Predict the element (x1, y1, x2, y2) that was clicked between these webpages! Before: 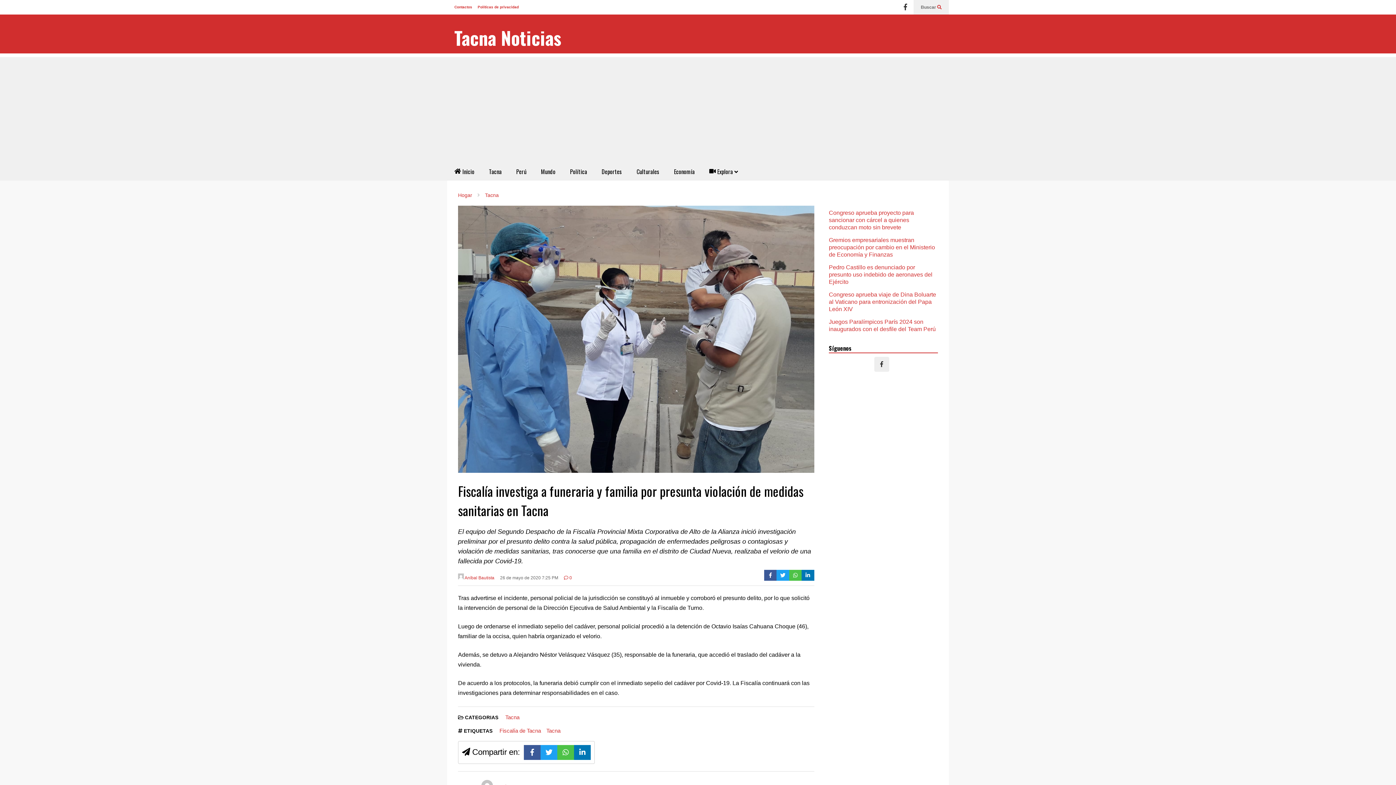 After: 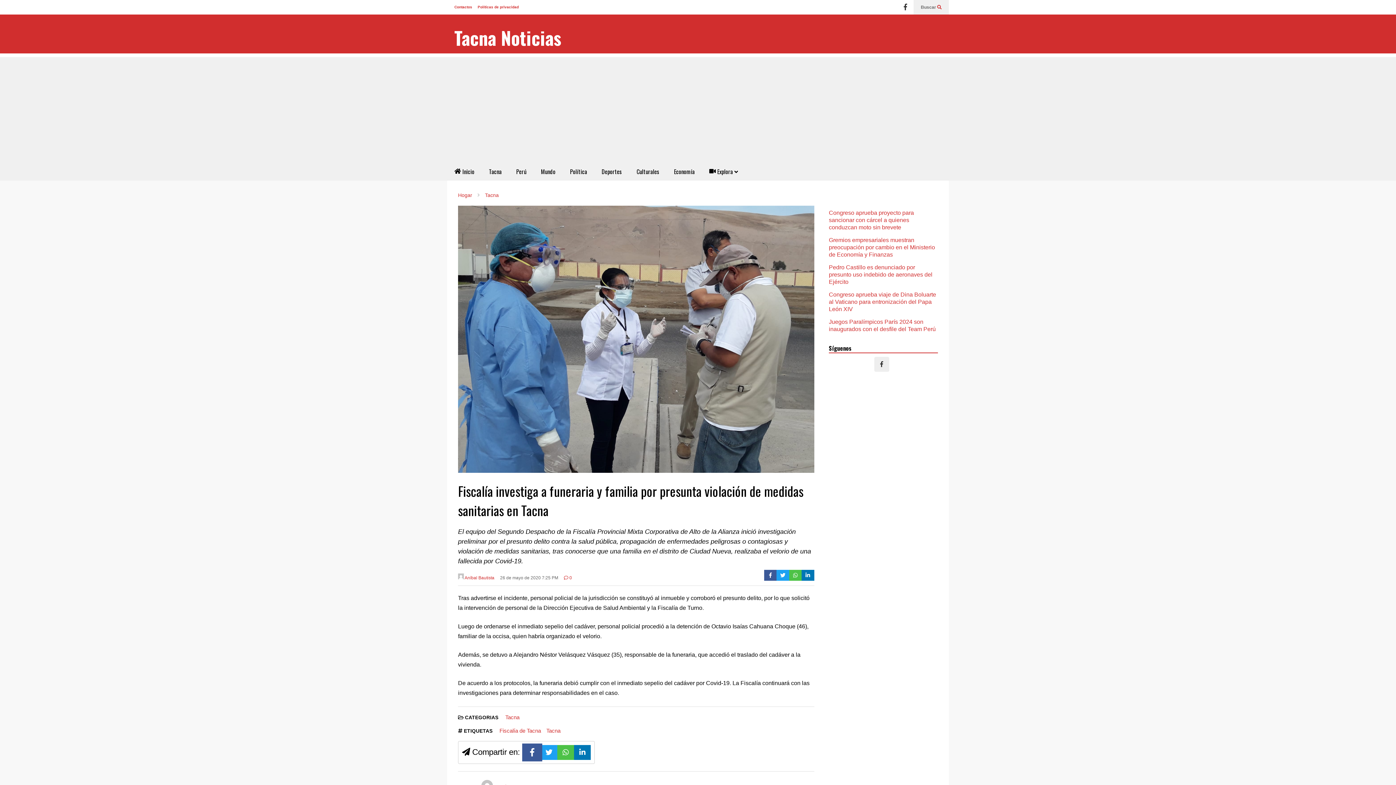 Action: bbox: (524, 745, 540, 760)